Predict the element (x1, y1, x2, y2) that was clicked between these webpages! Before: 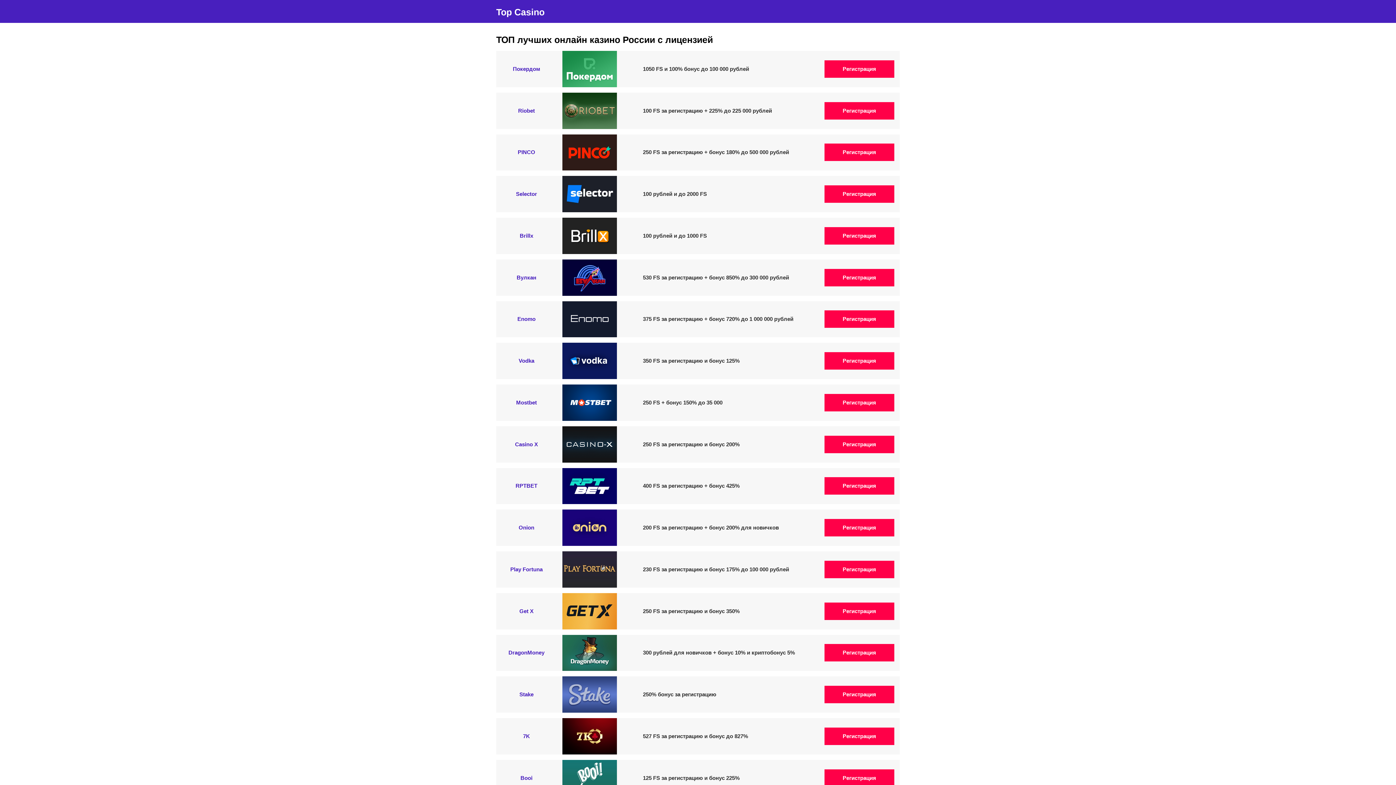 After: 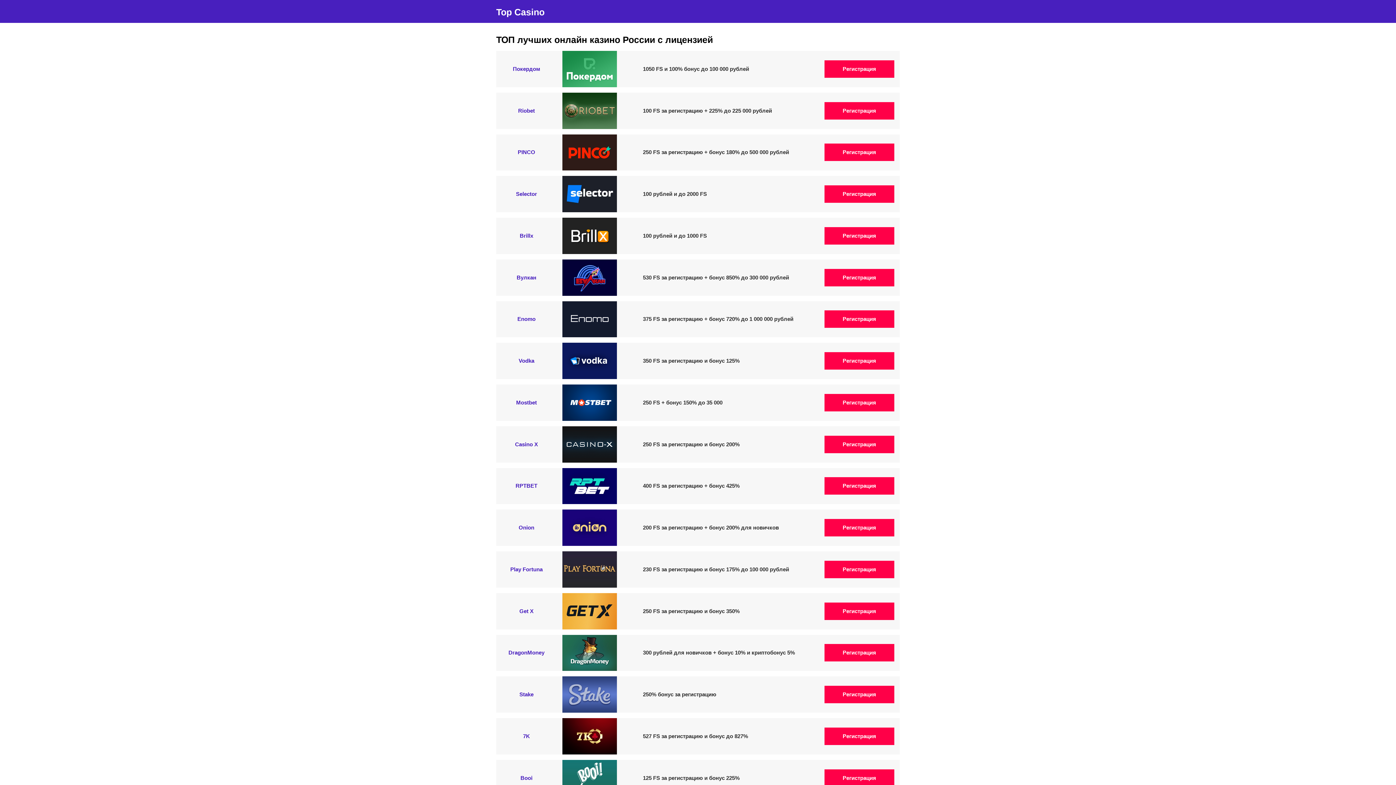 Action: bbox: (824, 602, 894, 620) label: Регистрация